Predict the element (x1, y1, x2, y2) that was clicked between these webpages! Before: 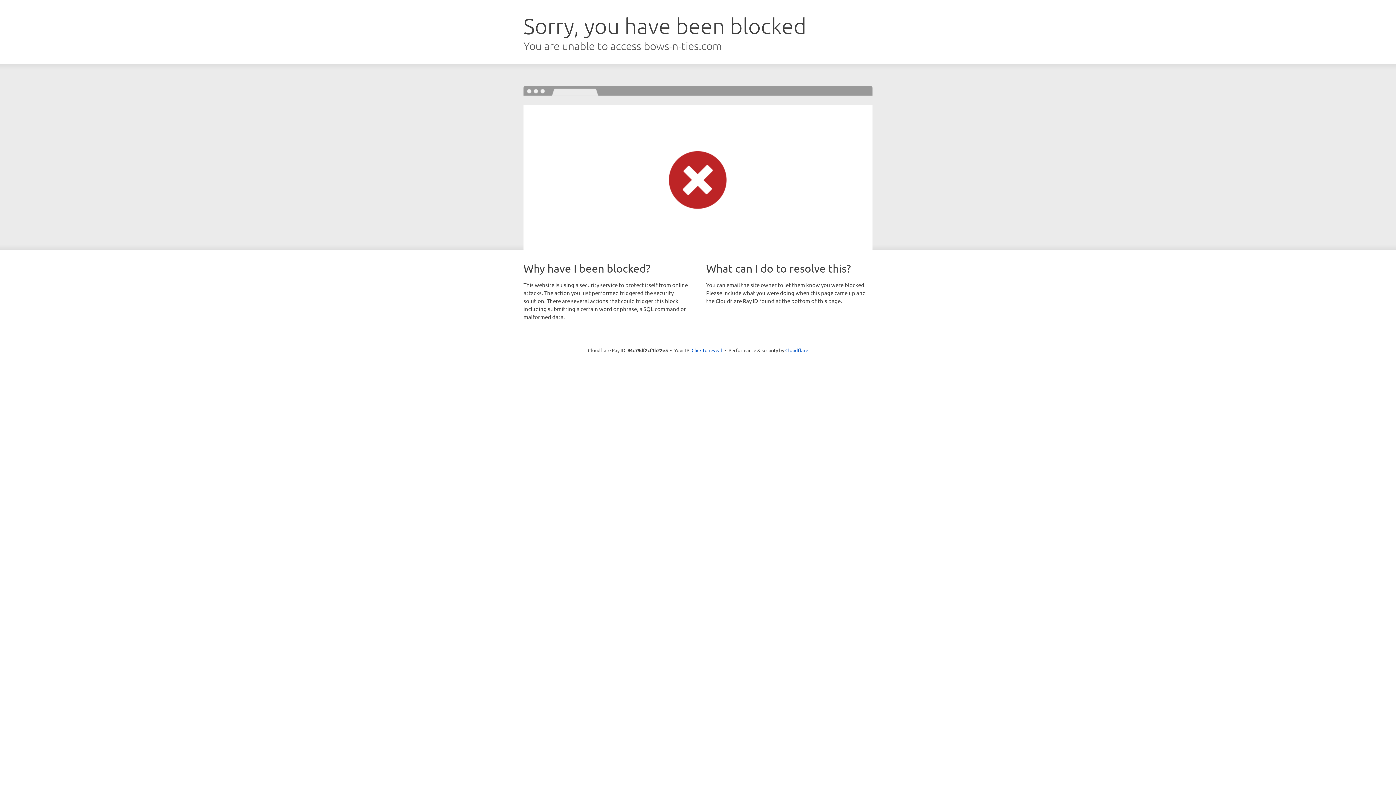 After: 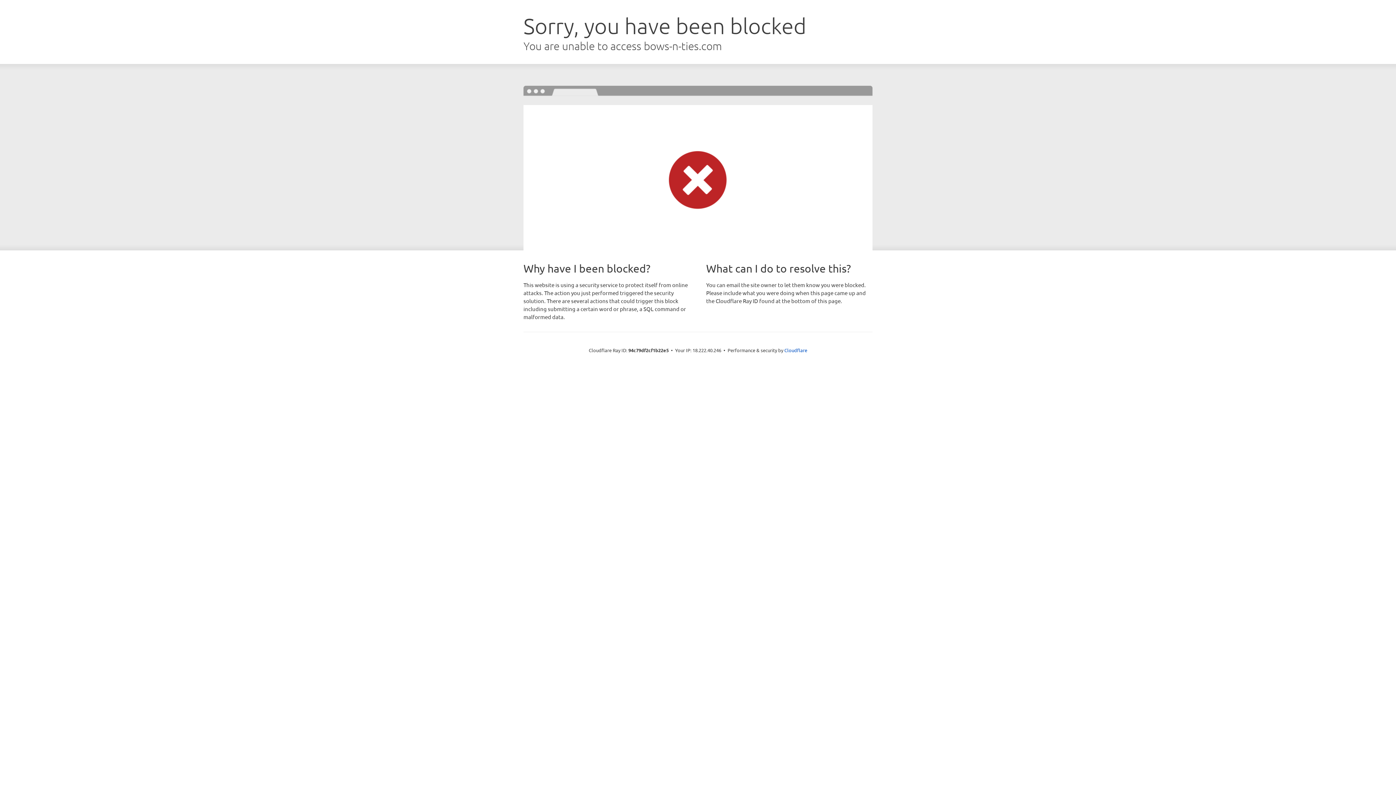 Action: label: Click to reveal bbox: (691, 346, 722, 353)